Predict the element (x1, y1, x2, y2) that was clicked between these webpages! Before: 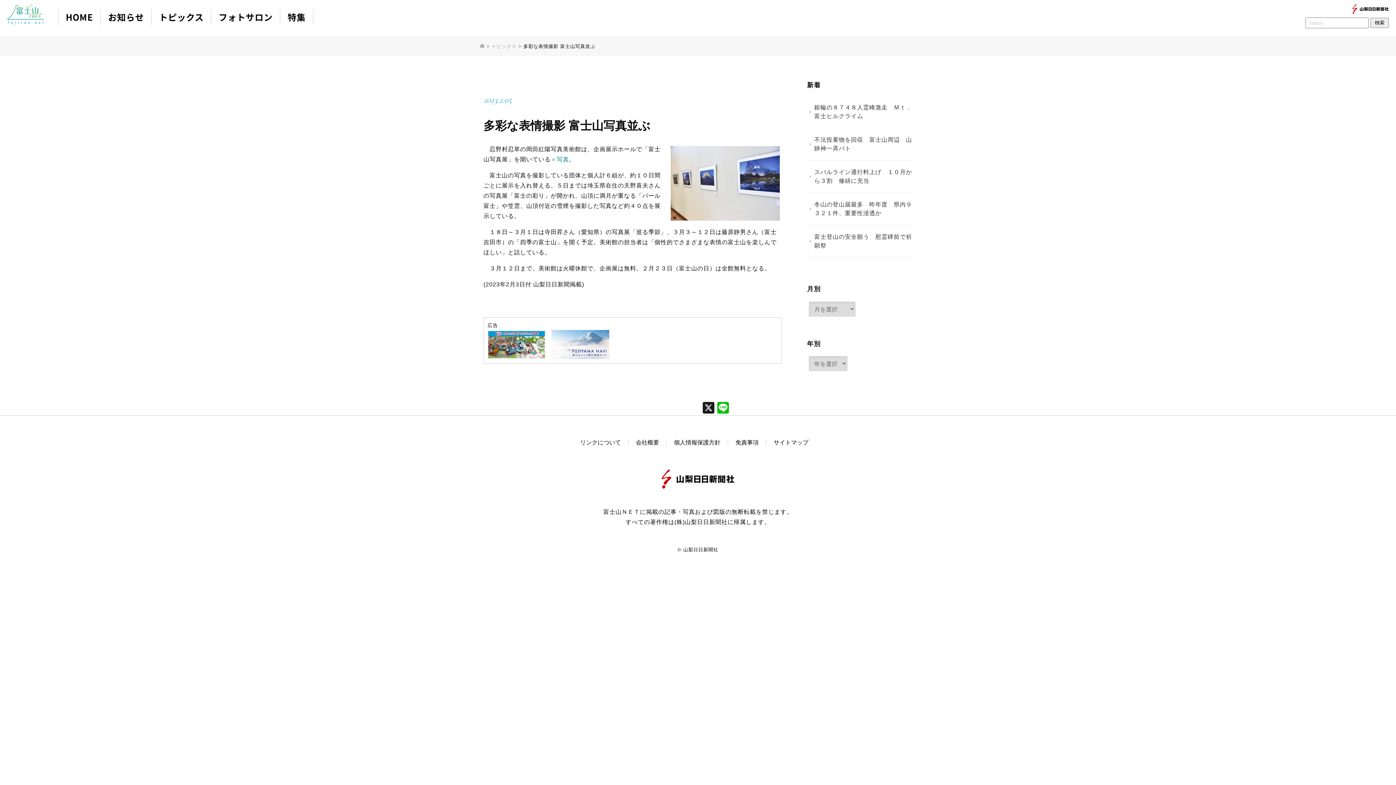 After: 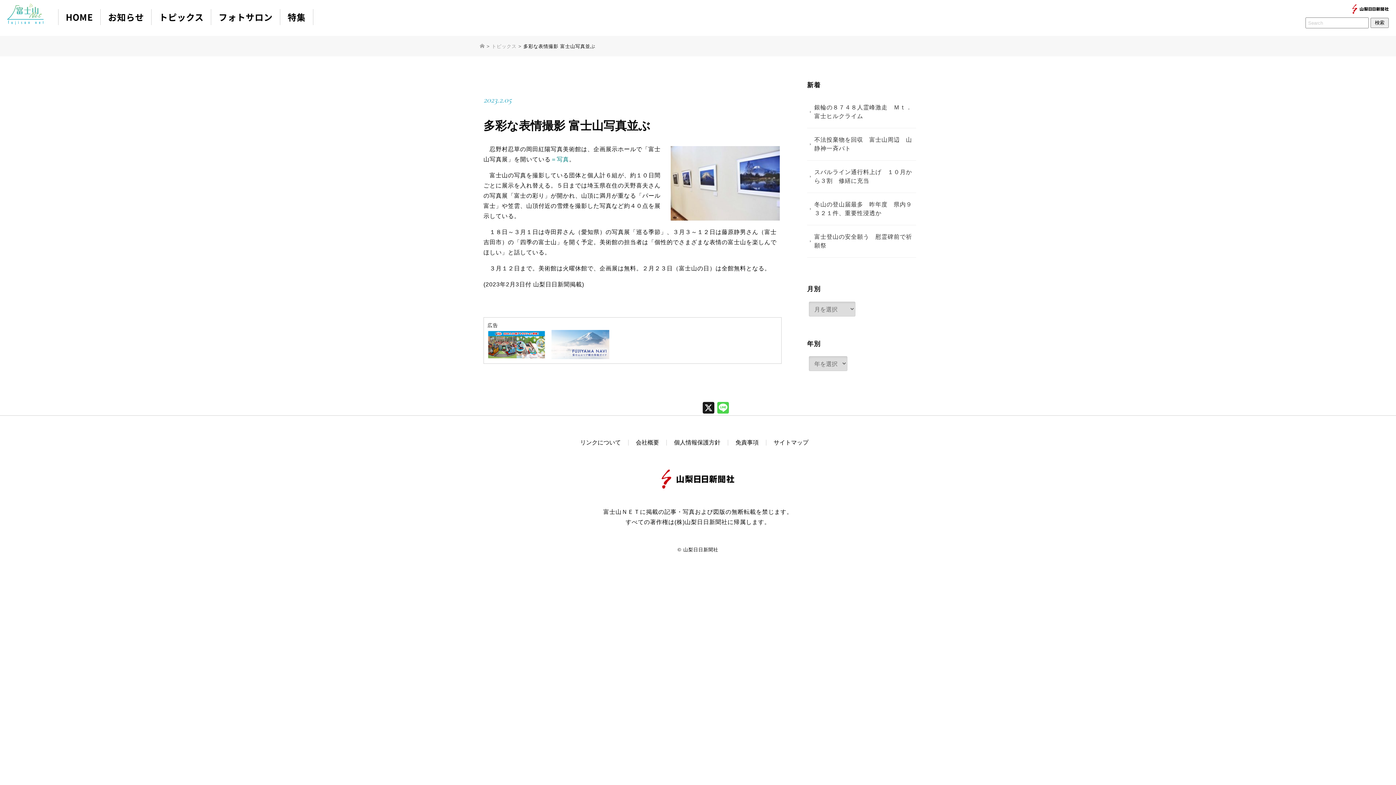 Action: bbox: (716, 402, 730, 415) label: Line